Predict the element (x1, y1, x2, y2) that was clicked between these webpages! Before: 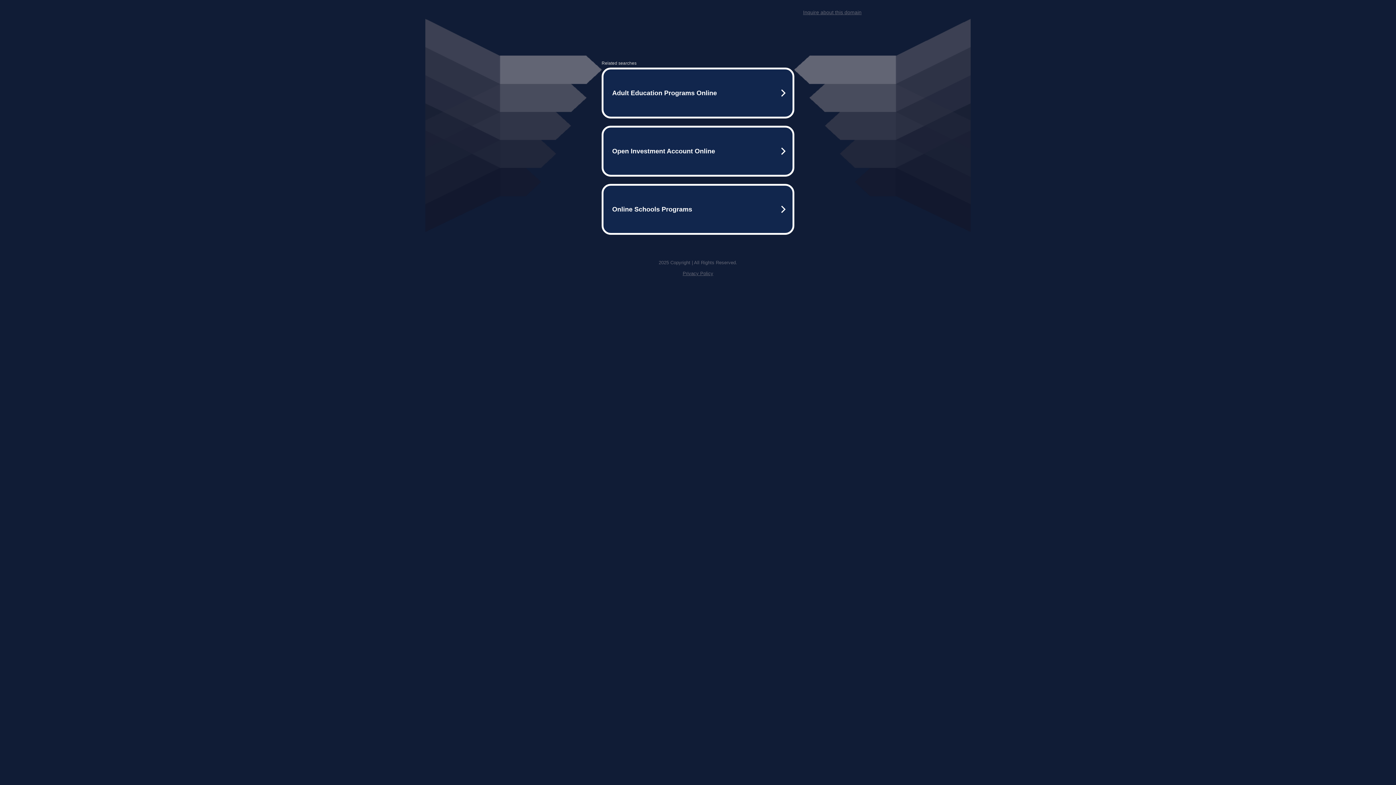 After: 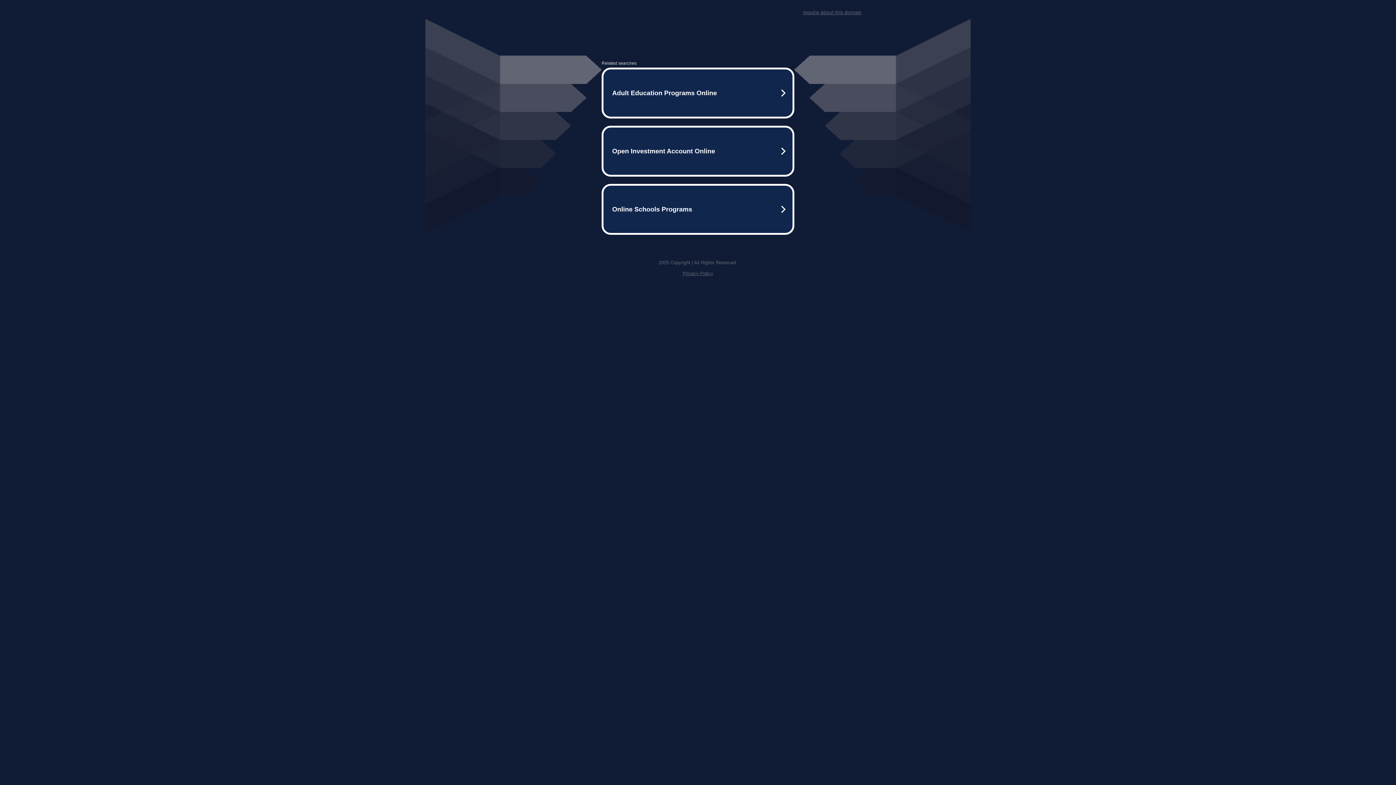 Action: bbox: (682, 270, 713, 276) label: Privacy Policy